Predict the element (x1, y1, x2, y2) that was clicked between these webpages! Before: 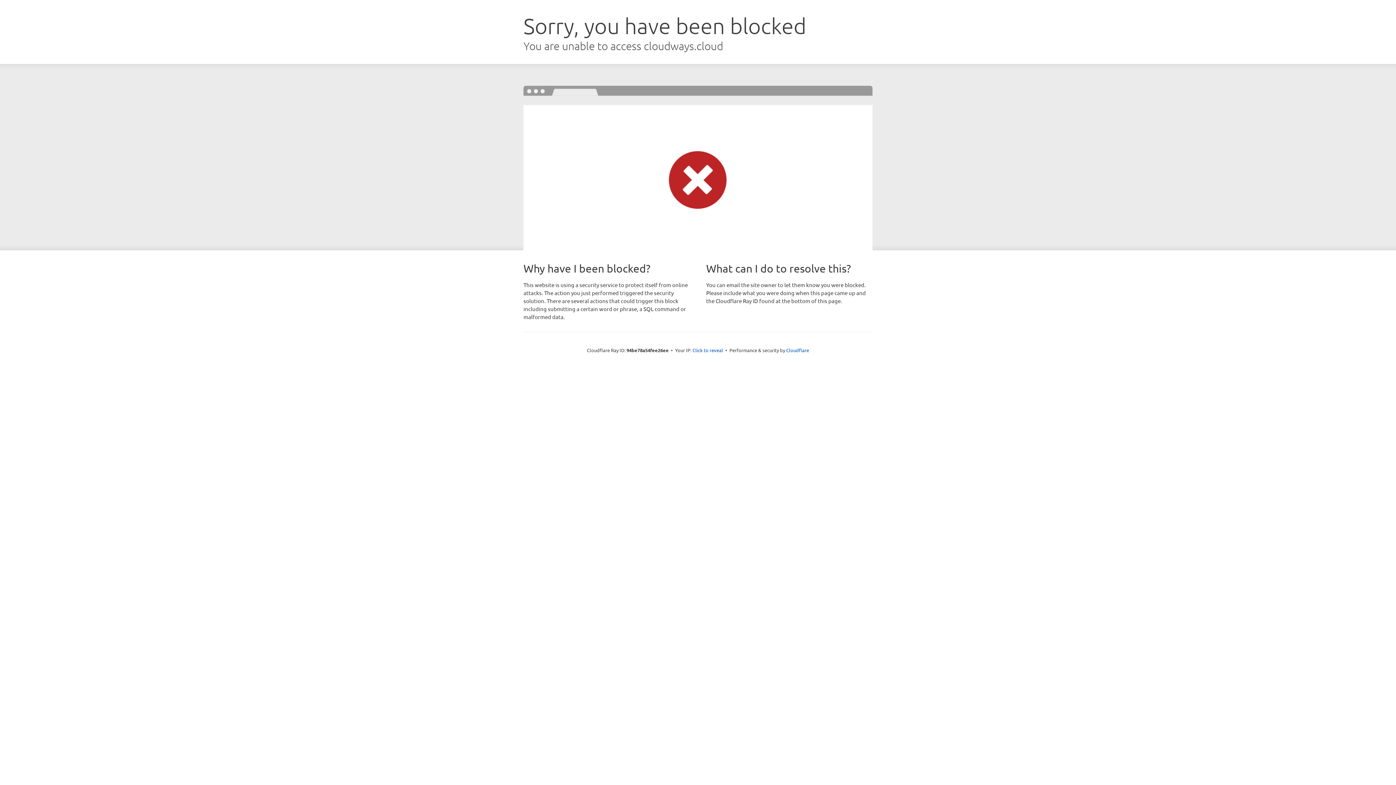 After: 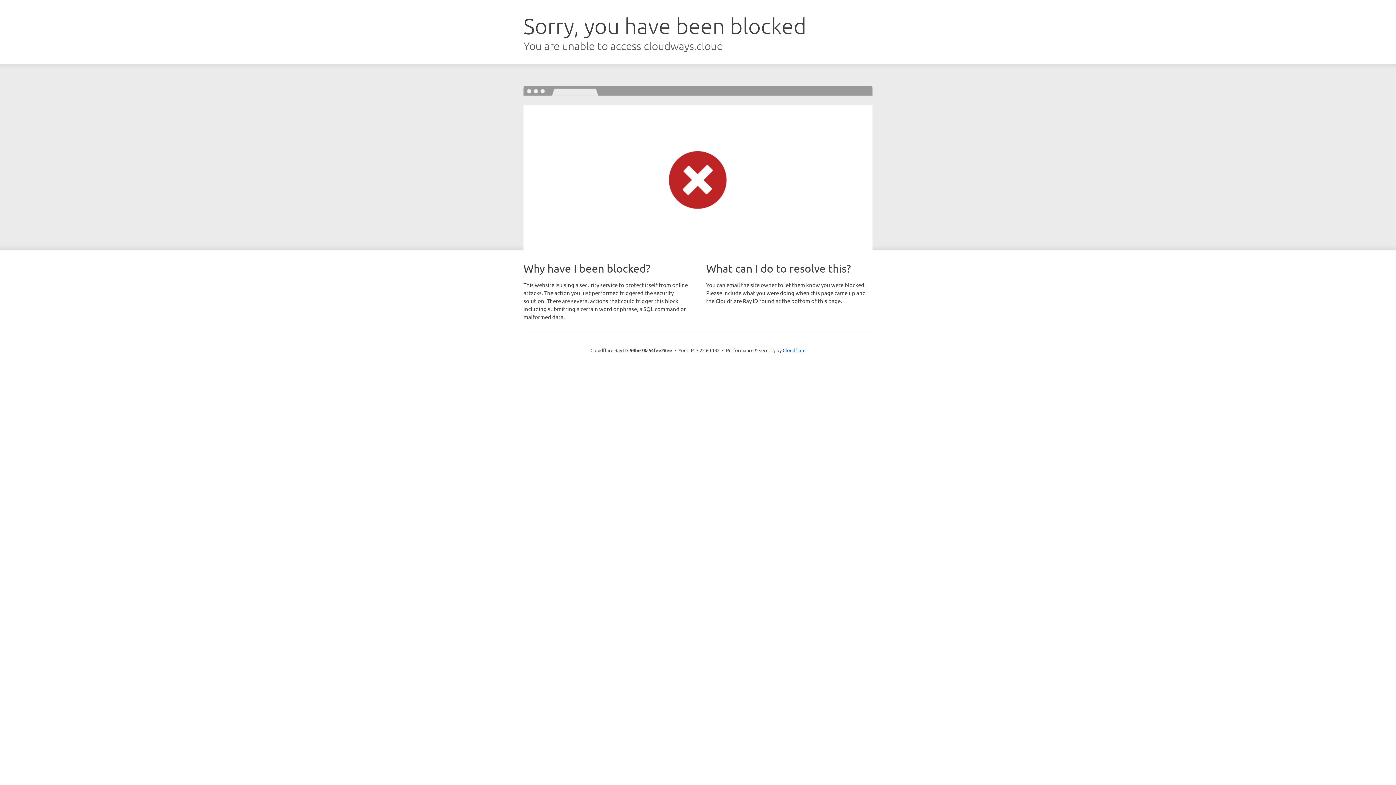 Action: bbox: (692, 346, 723, 353) label: Click to reveal